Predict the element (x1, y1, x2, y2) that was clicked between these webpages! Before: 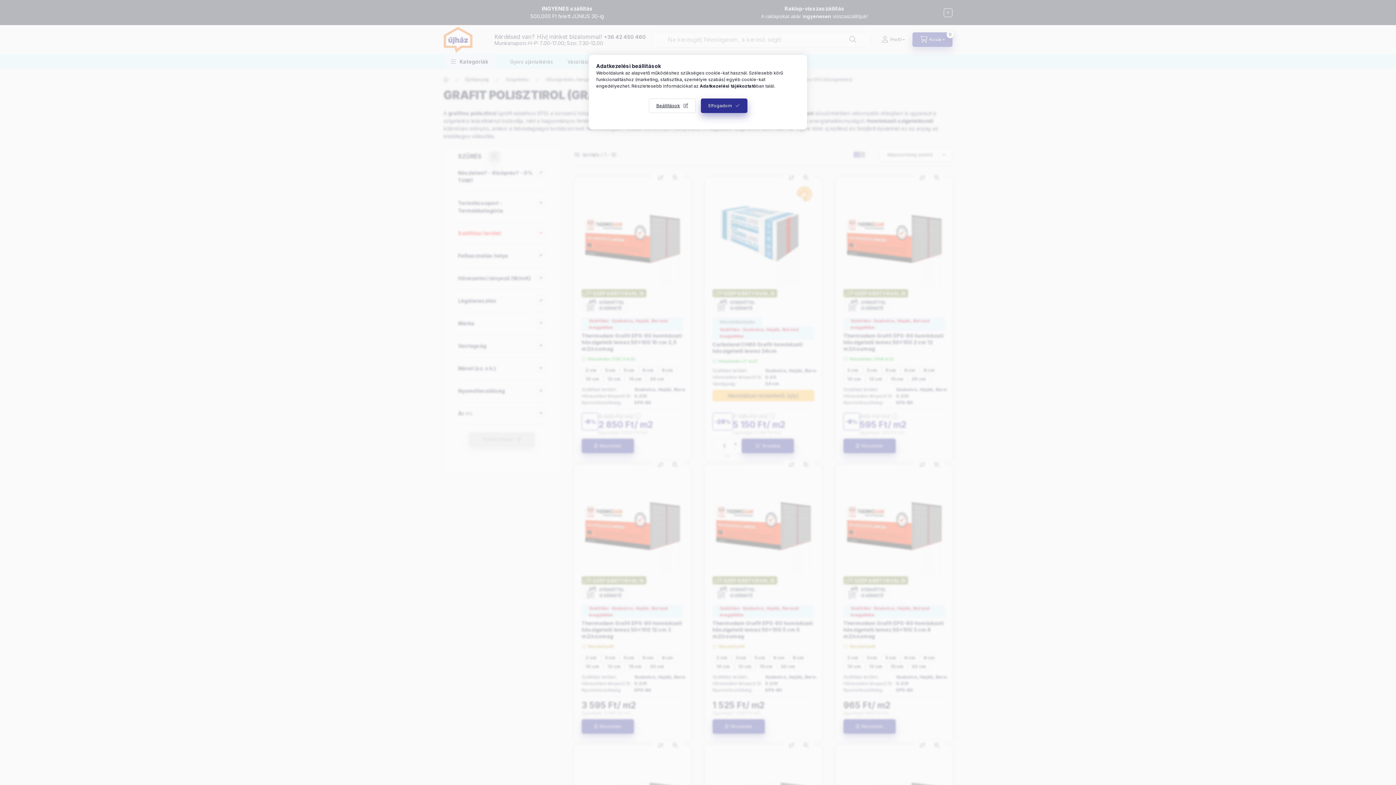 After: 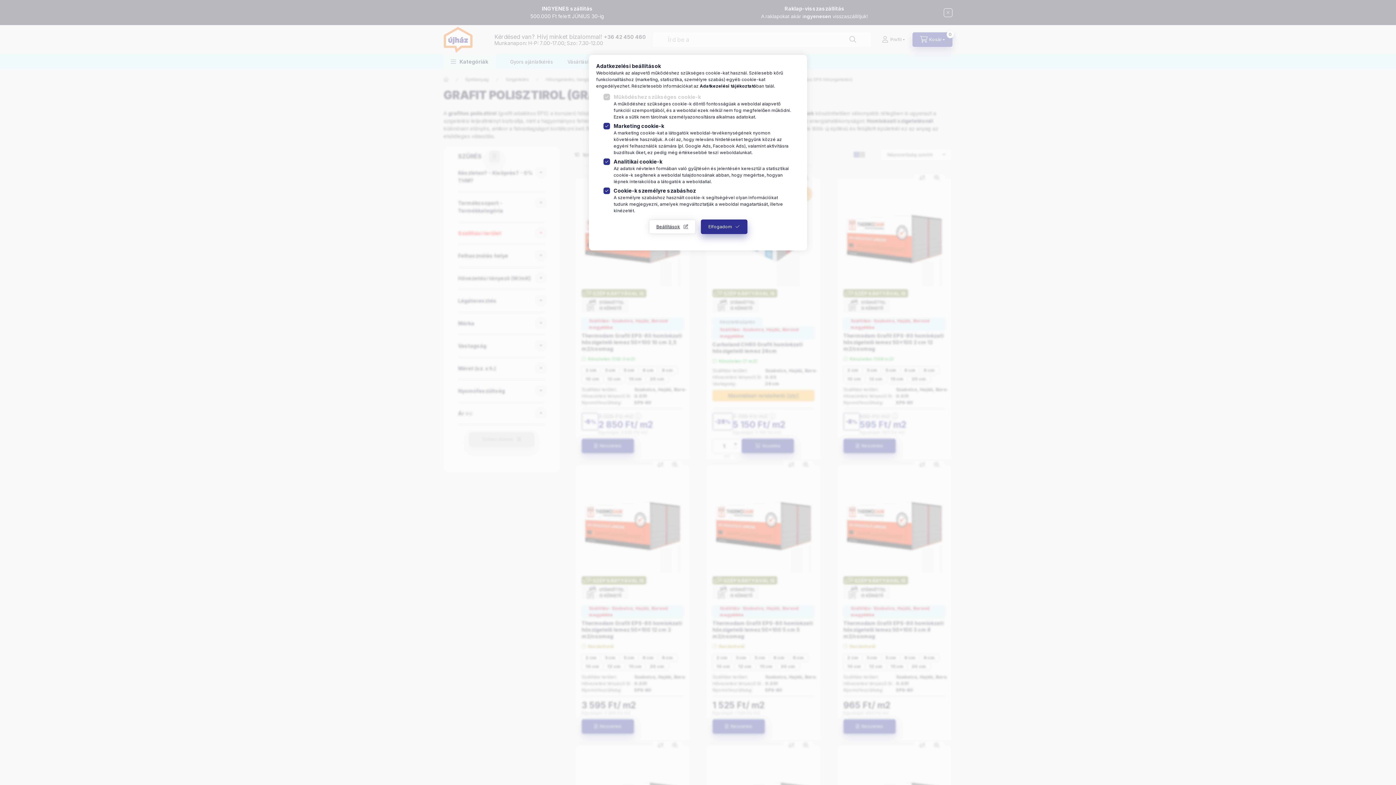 Action: bbox: (648, 98, 695, 113) label: Beállítások